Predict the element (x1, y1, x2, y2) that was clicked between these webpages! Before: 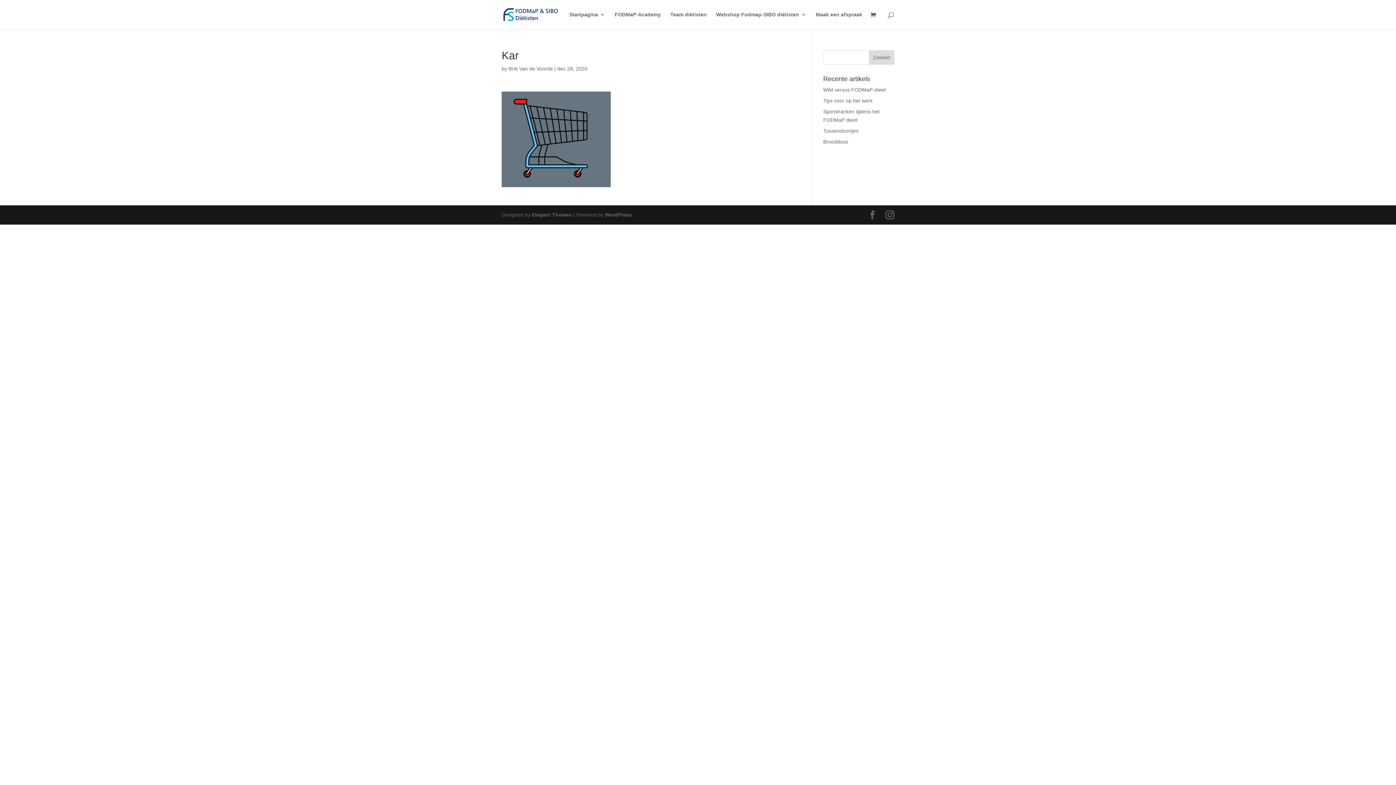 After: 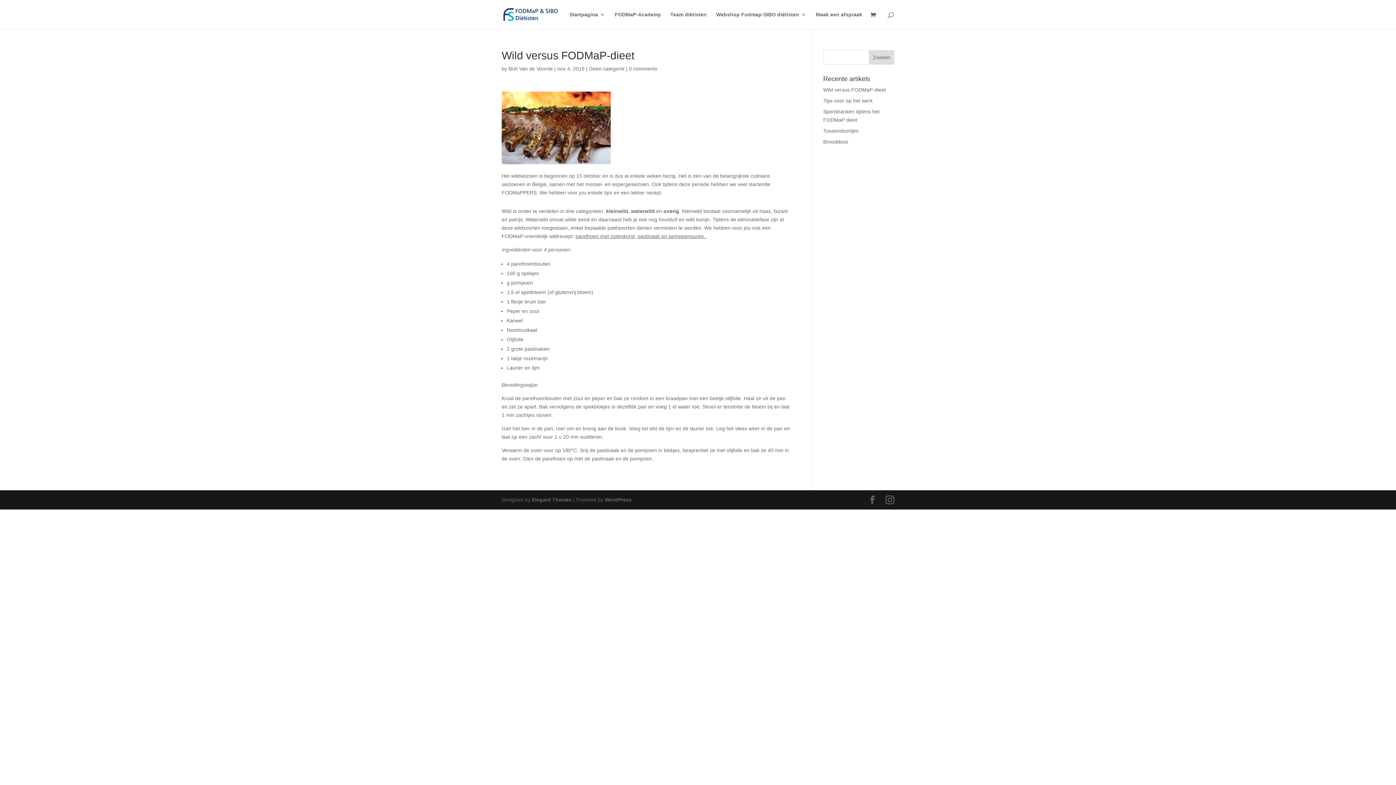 Action: label: Wild versus FODMaP-dieet bbox: (823, 86, 886, 92)